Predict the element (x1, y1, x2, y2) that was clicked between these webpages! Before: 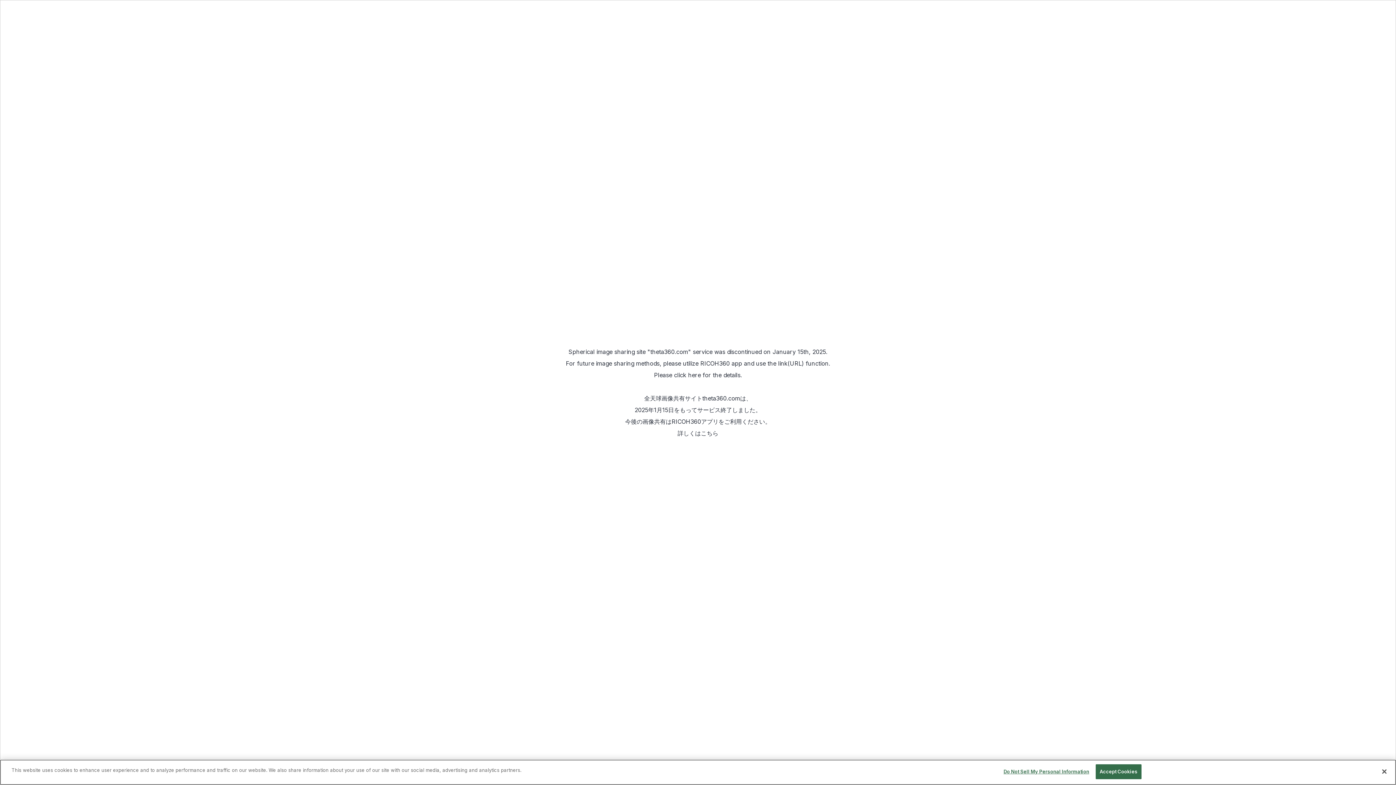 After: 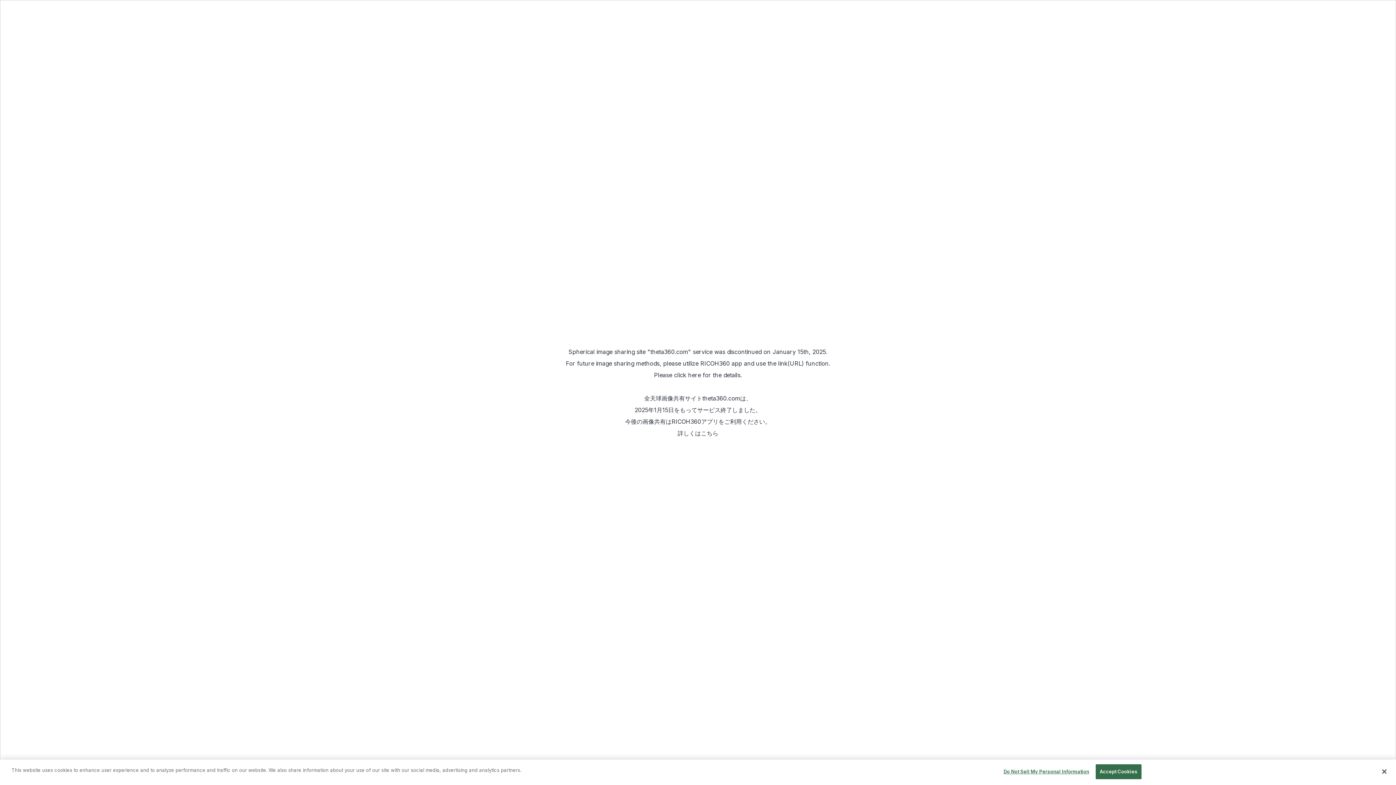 Action: label: RICOH360アプリ bbox: (671, 418, 718, 425)